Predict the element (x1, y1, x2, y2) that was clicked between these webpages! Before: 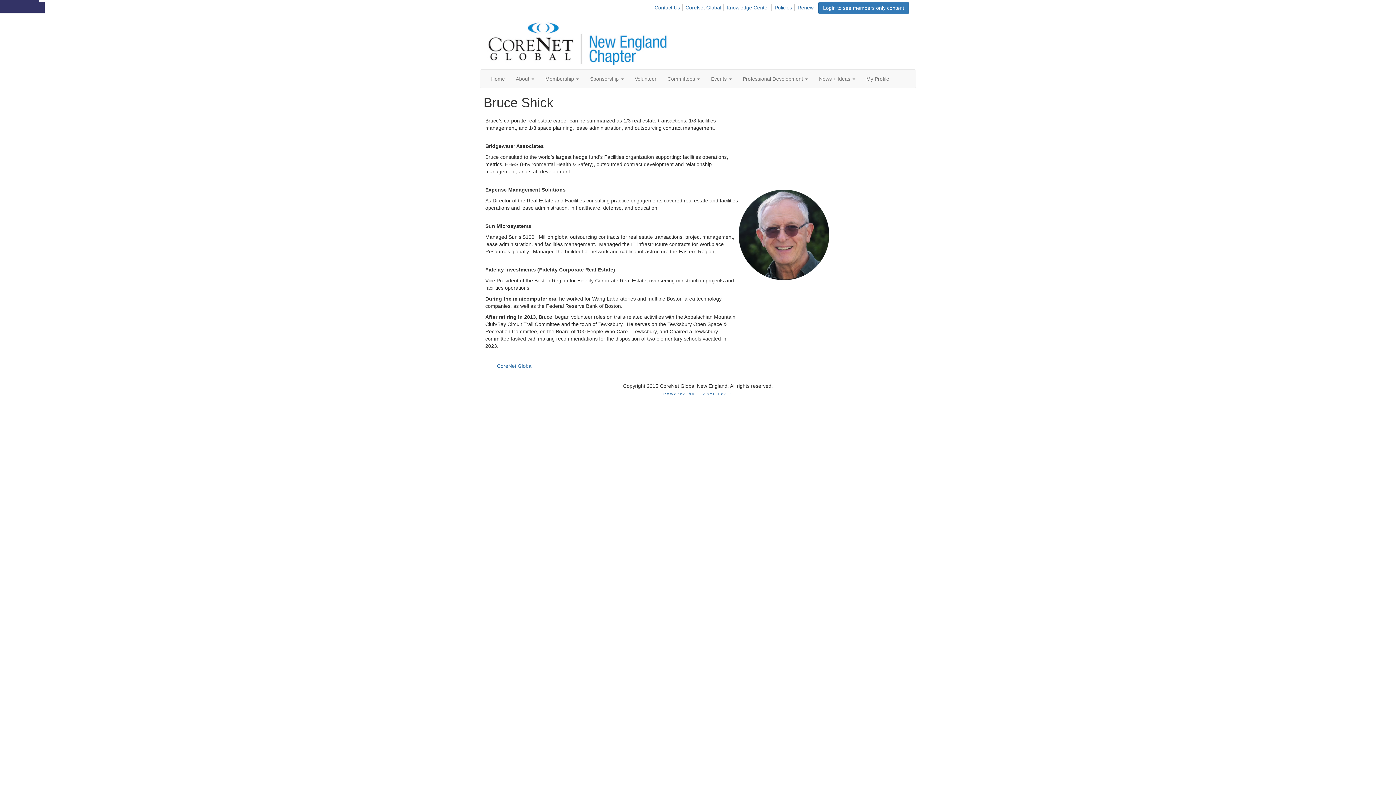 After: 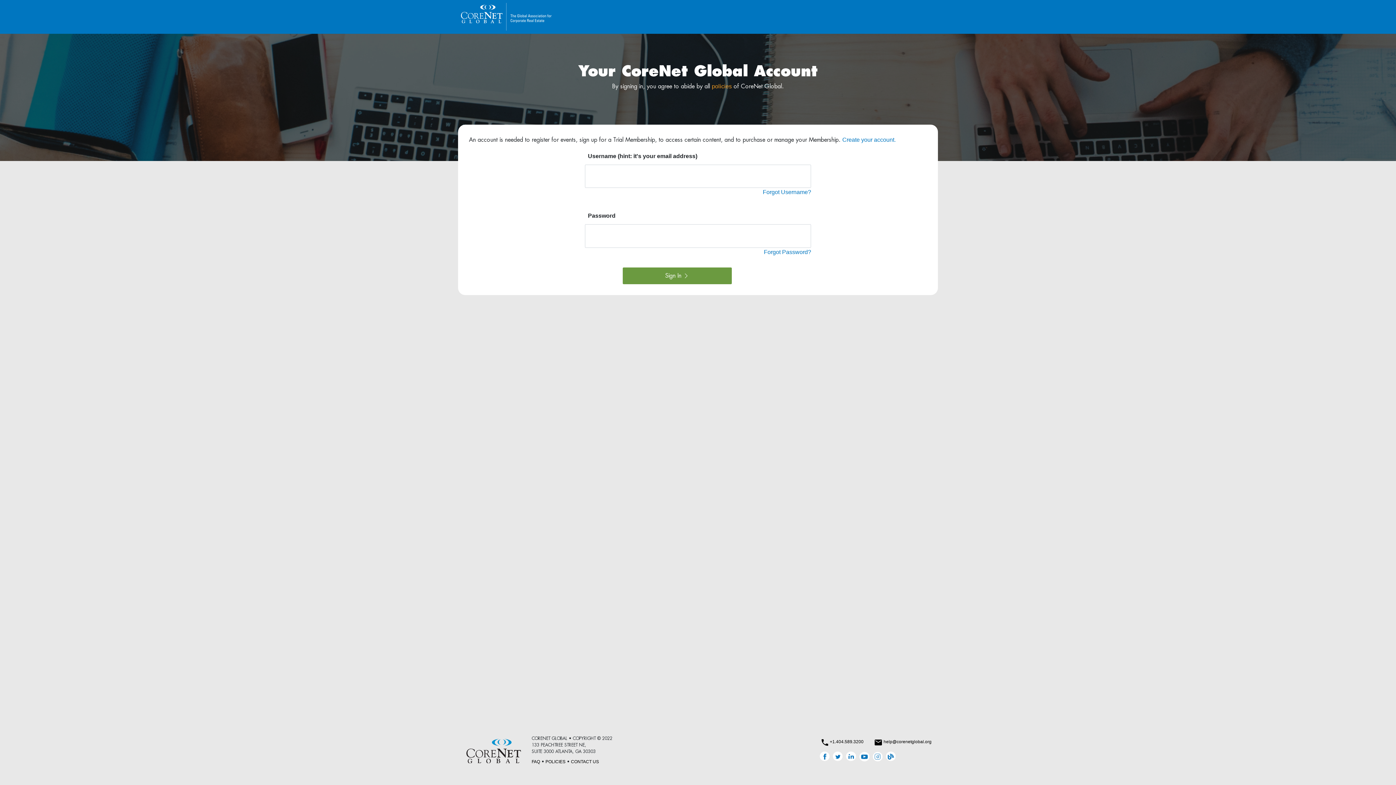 Action: bbox: (861, 69, 894, 88) label: My Profile